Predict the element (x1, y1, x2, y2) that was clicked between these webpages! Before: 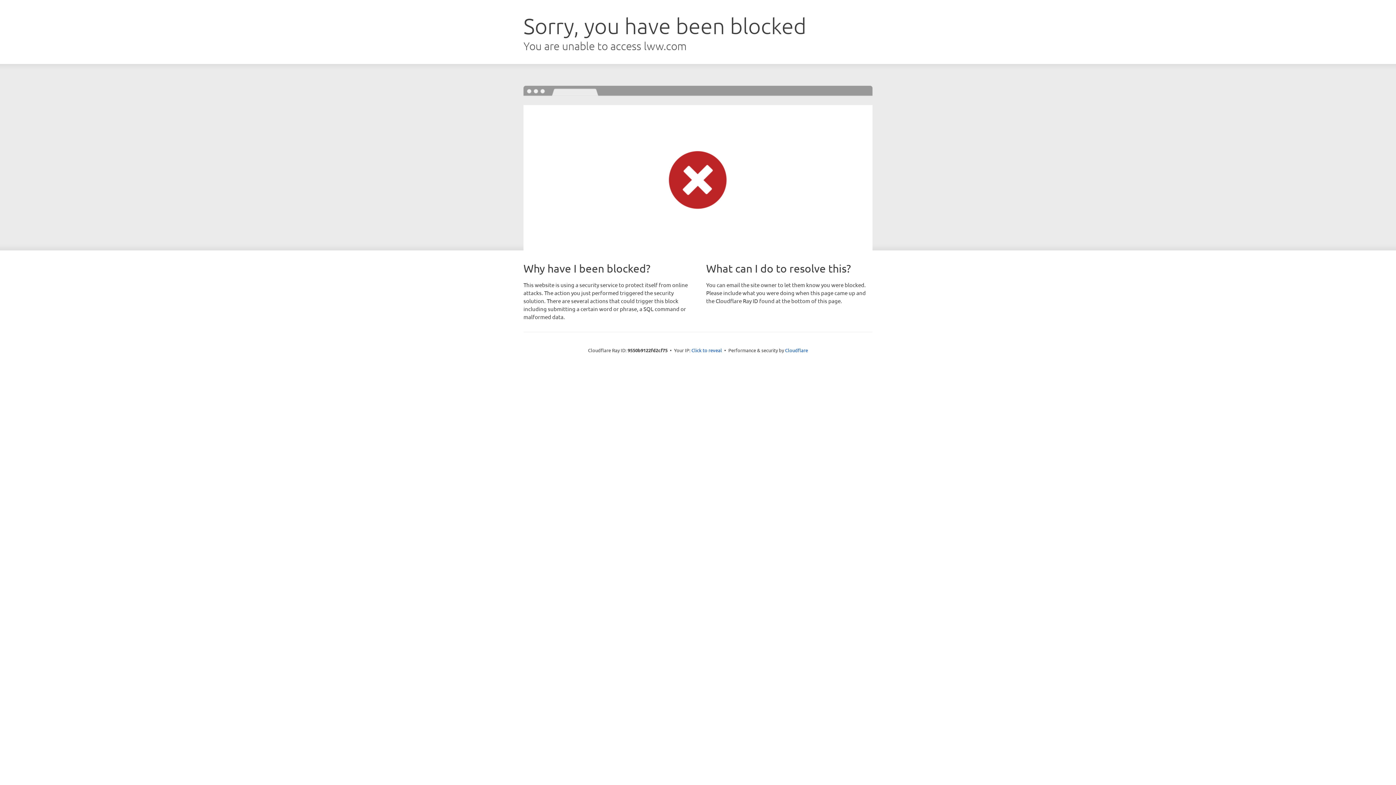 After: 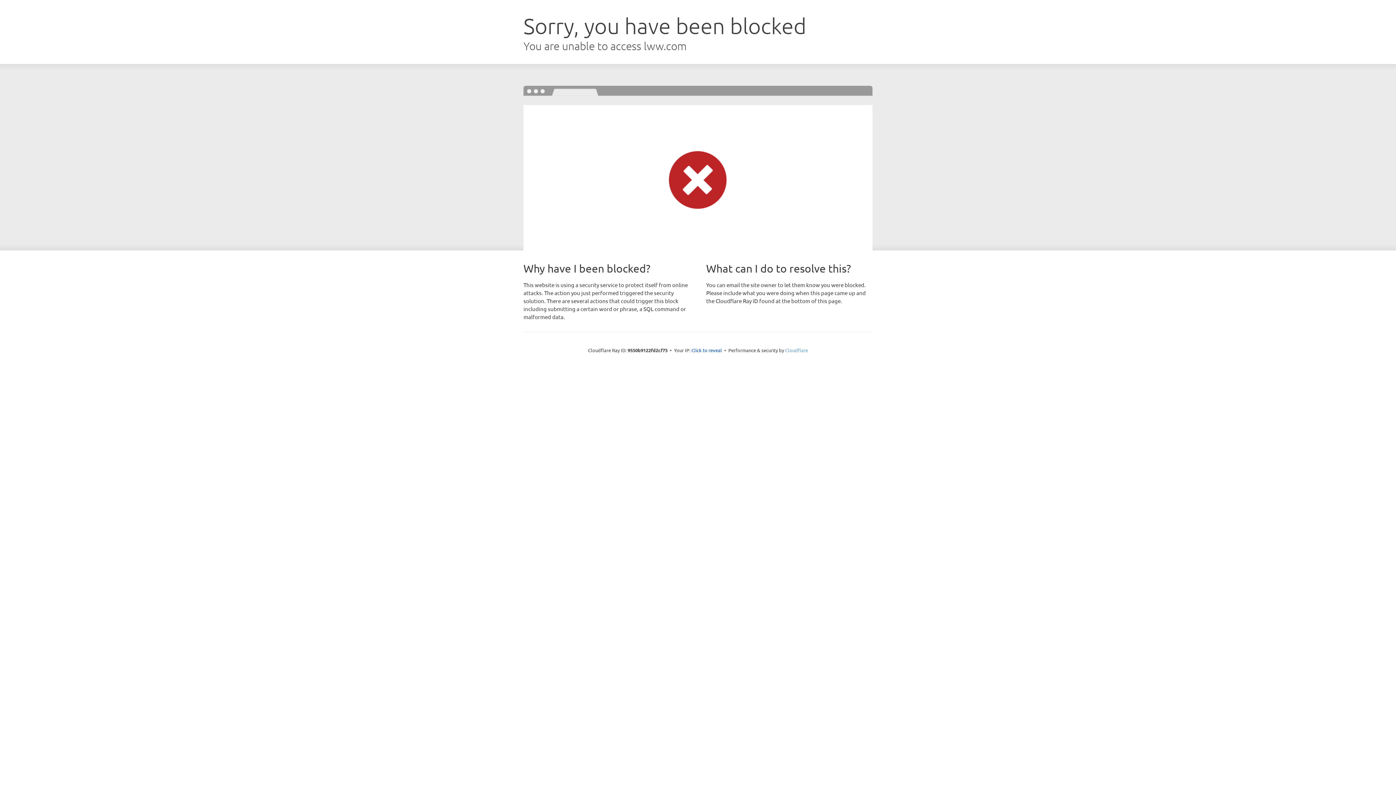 Action: bbox: (785, 347, 808, 353) label: Cloudflare